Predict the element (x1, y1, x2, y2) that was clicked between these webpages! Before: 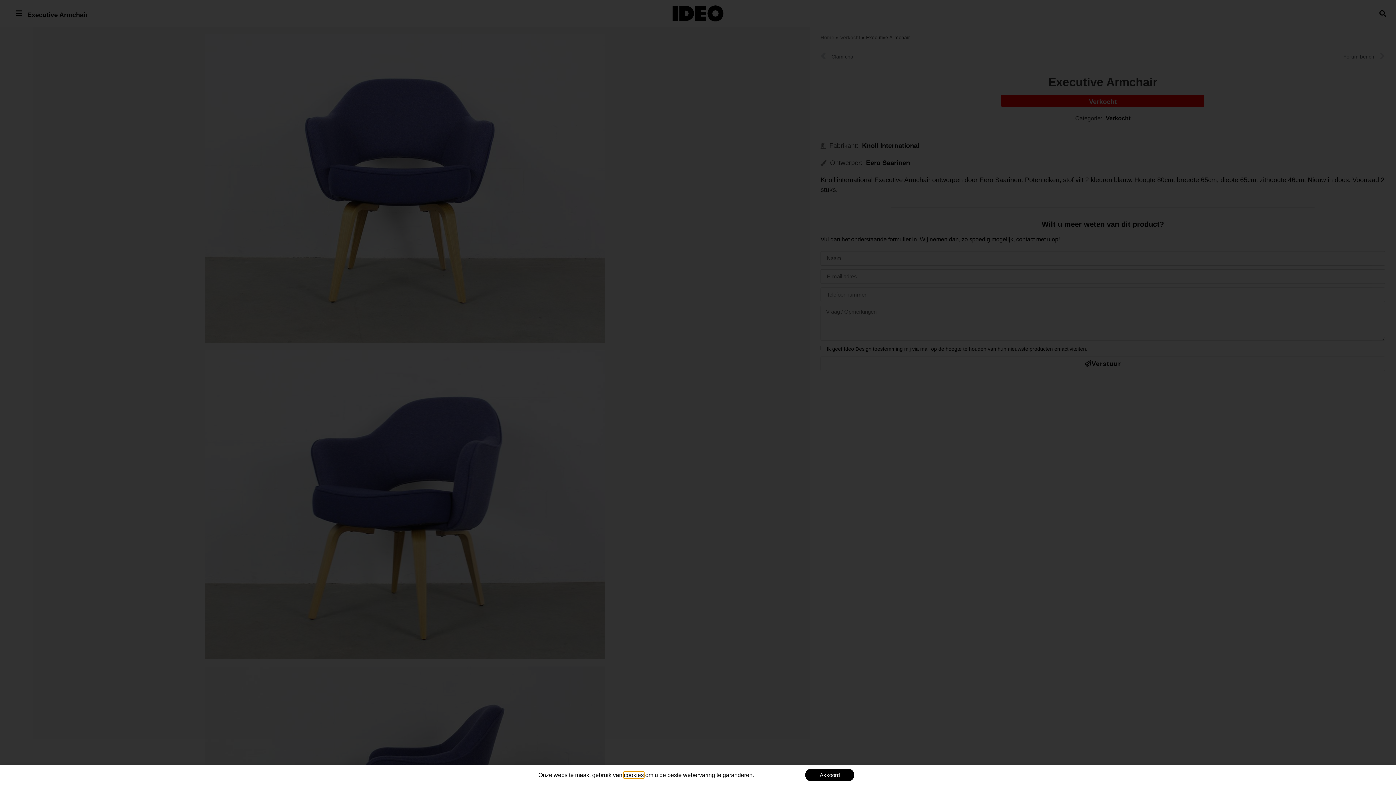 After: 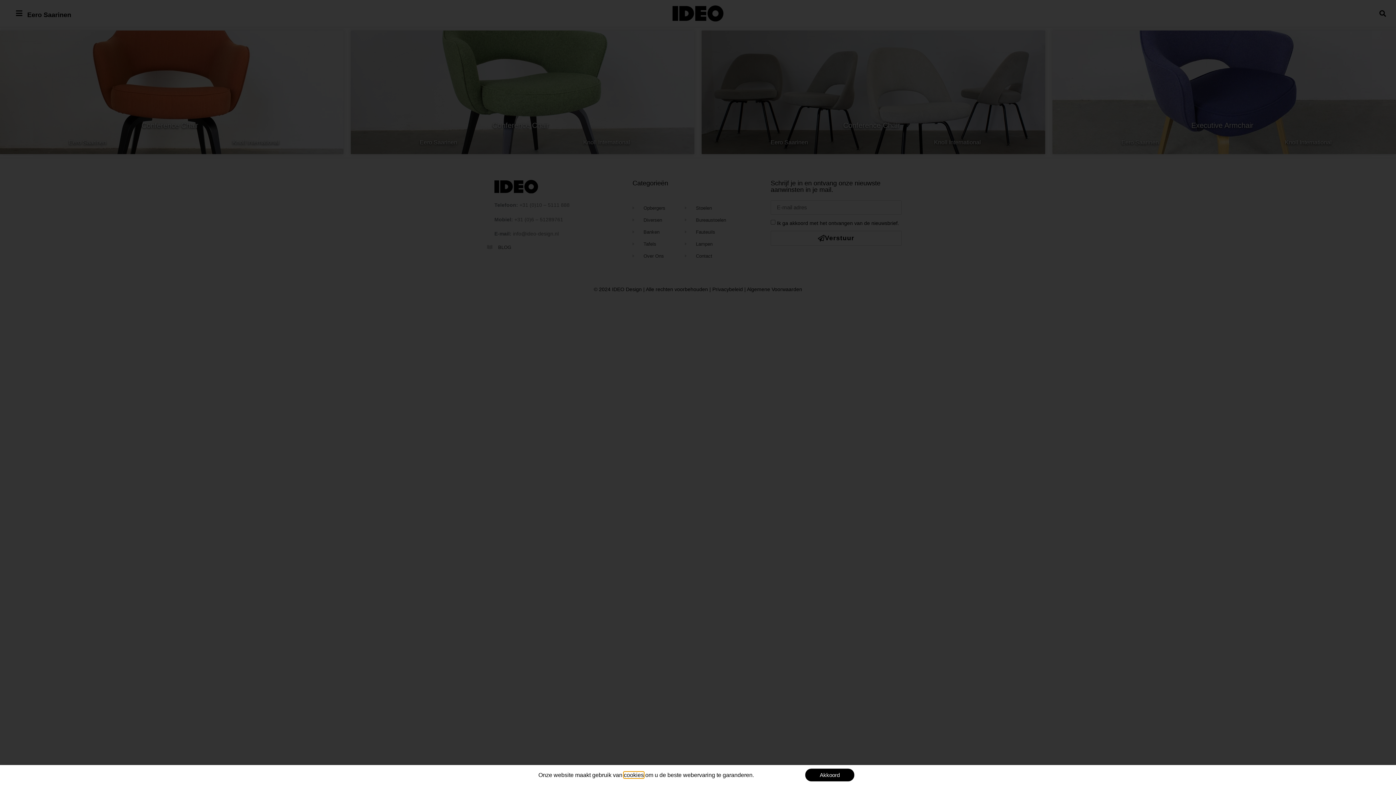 Action: label: Eero Saarinen bbox: (862, 158, 910, 167)